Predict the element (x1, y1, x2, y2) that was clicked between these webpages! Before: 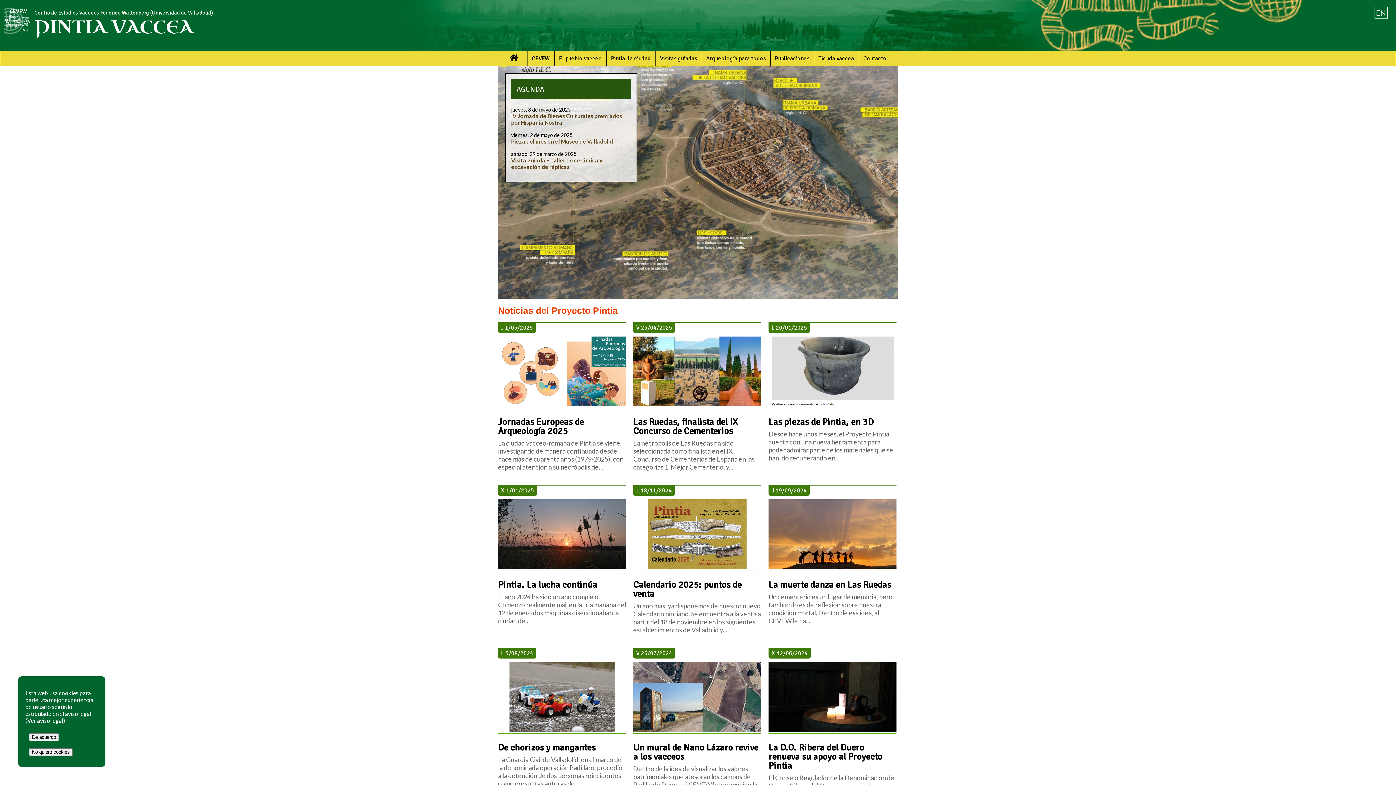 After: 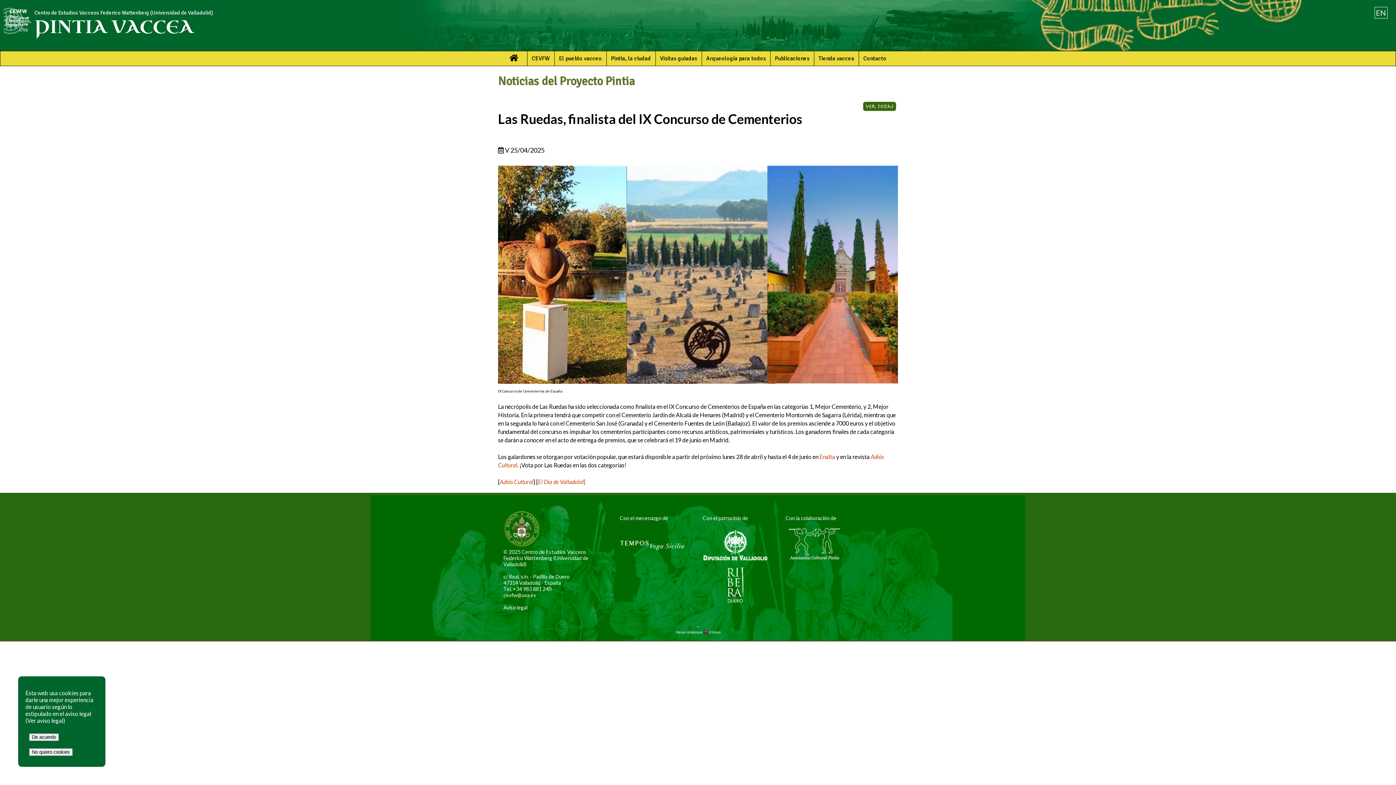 Action: bbox: (633, 400, 761, 408)